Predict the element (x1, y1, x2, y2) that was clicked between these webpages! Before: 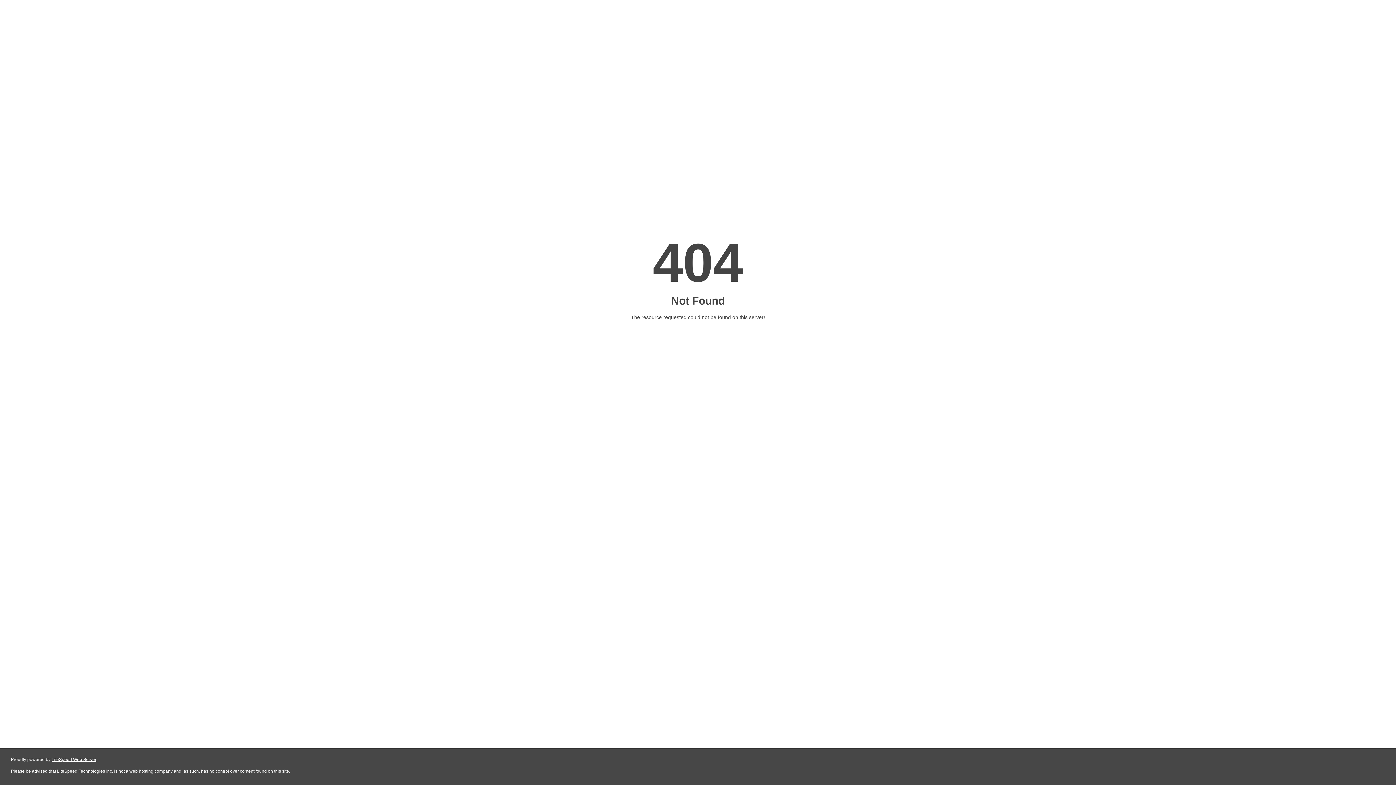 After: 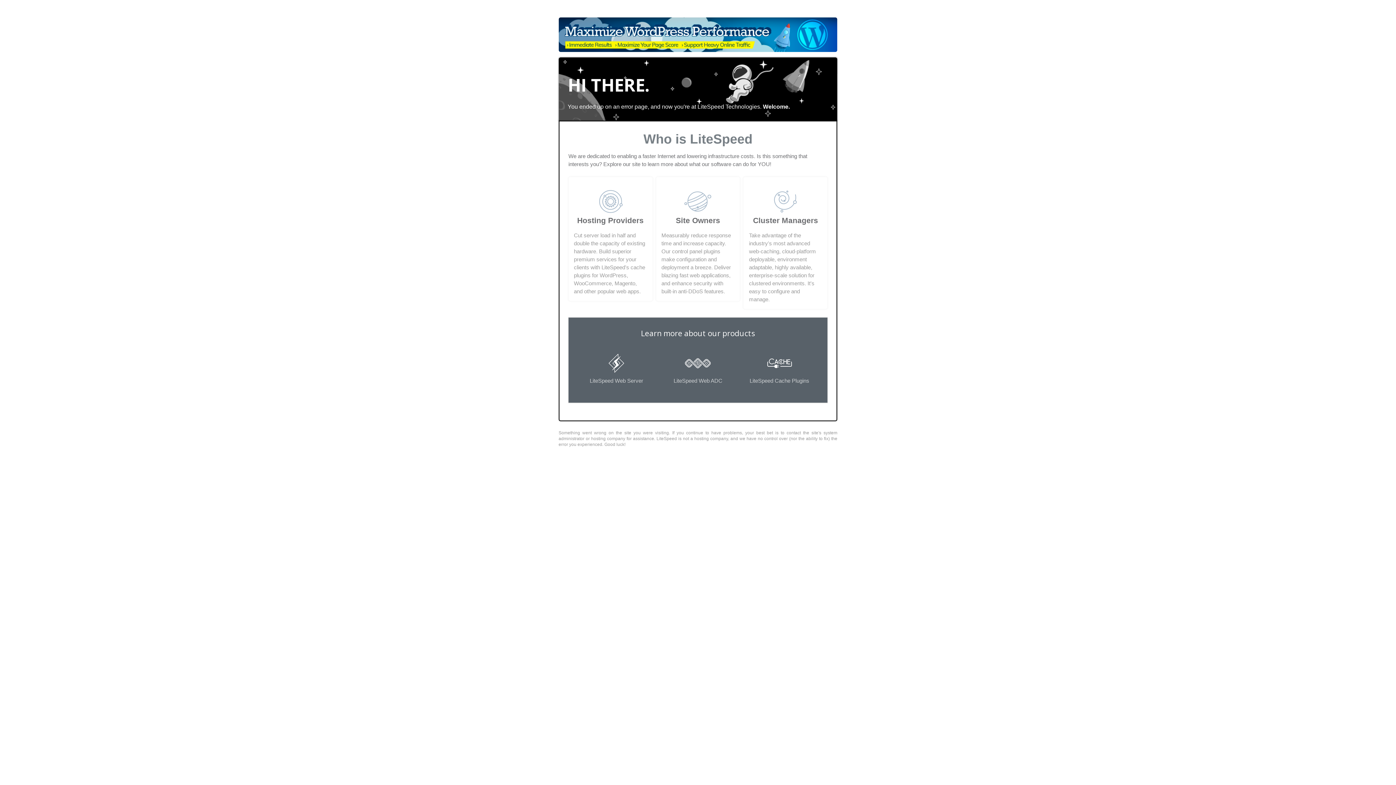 Action: bbox: (51, 757, 96, 762) label: LiteSpeed Web Server